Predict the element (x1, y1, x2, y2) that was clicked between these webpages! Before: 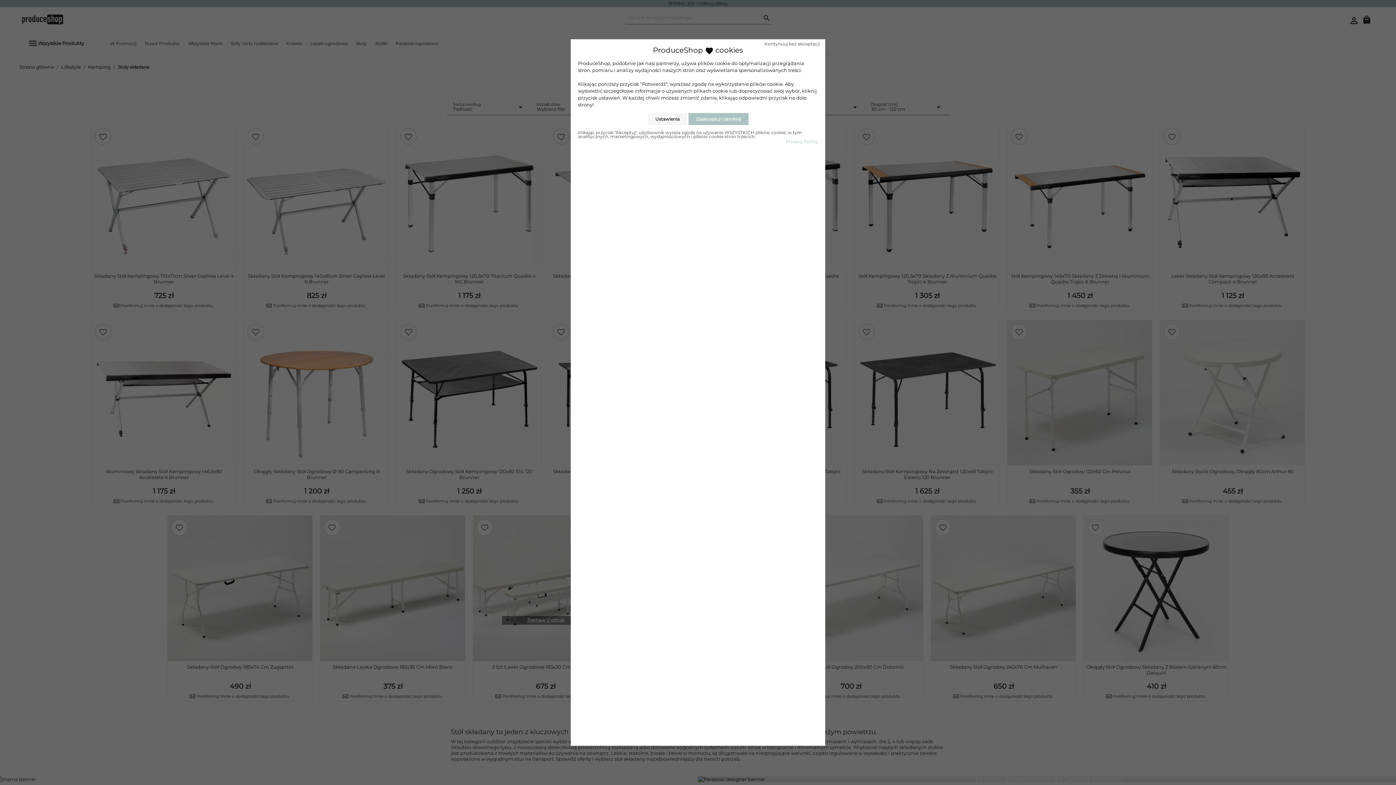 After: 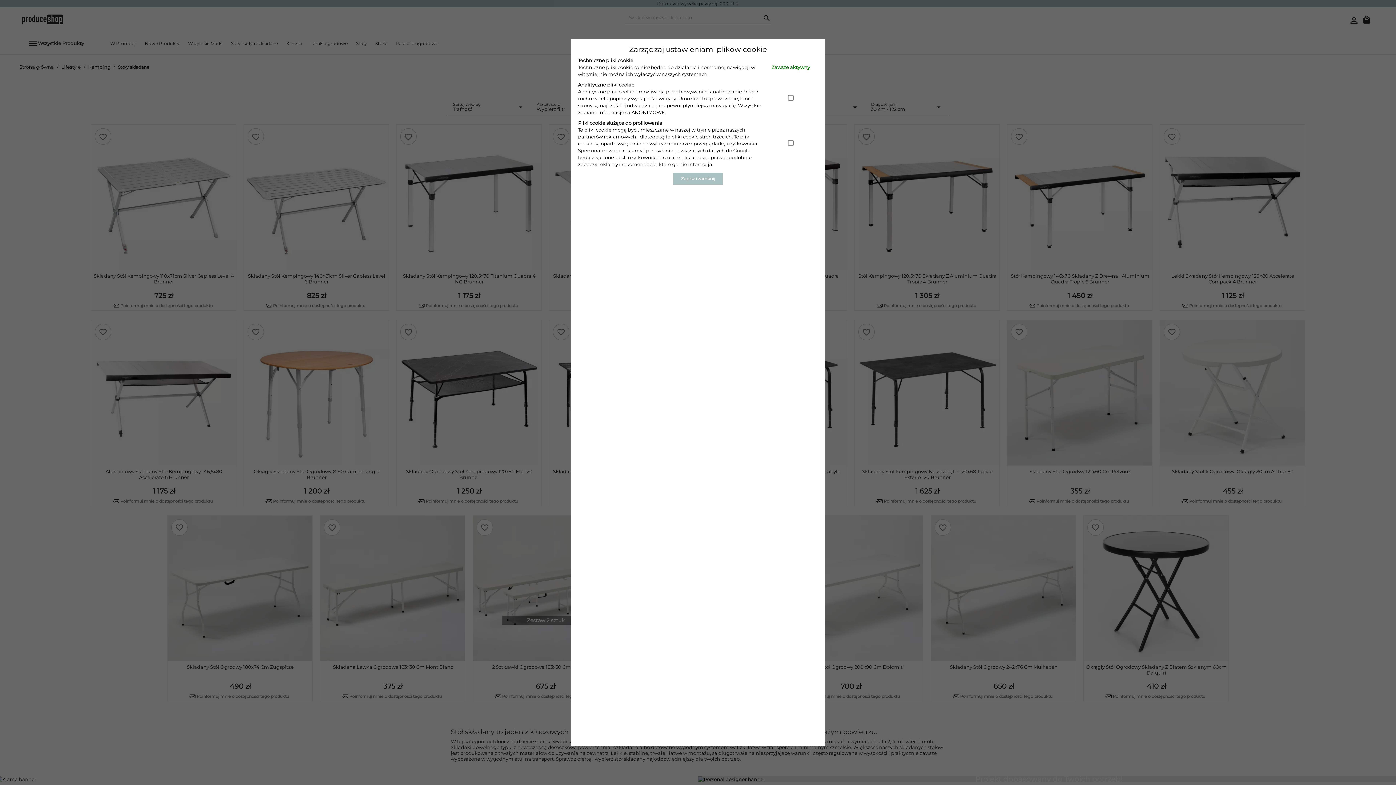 Action: bbox: (647, 113, 687, 125) label: Ustawienia